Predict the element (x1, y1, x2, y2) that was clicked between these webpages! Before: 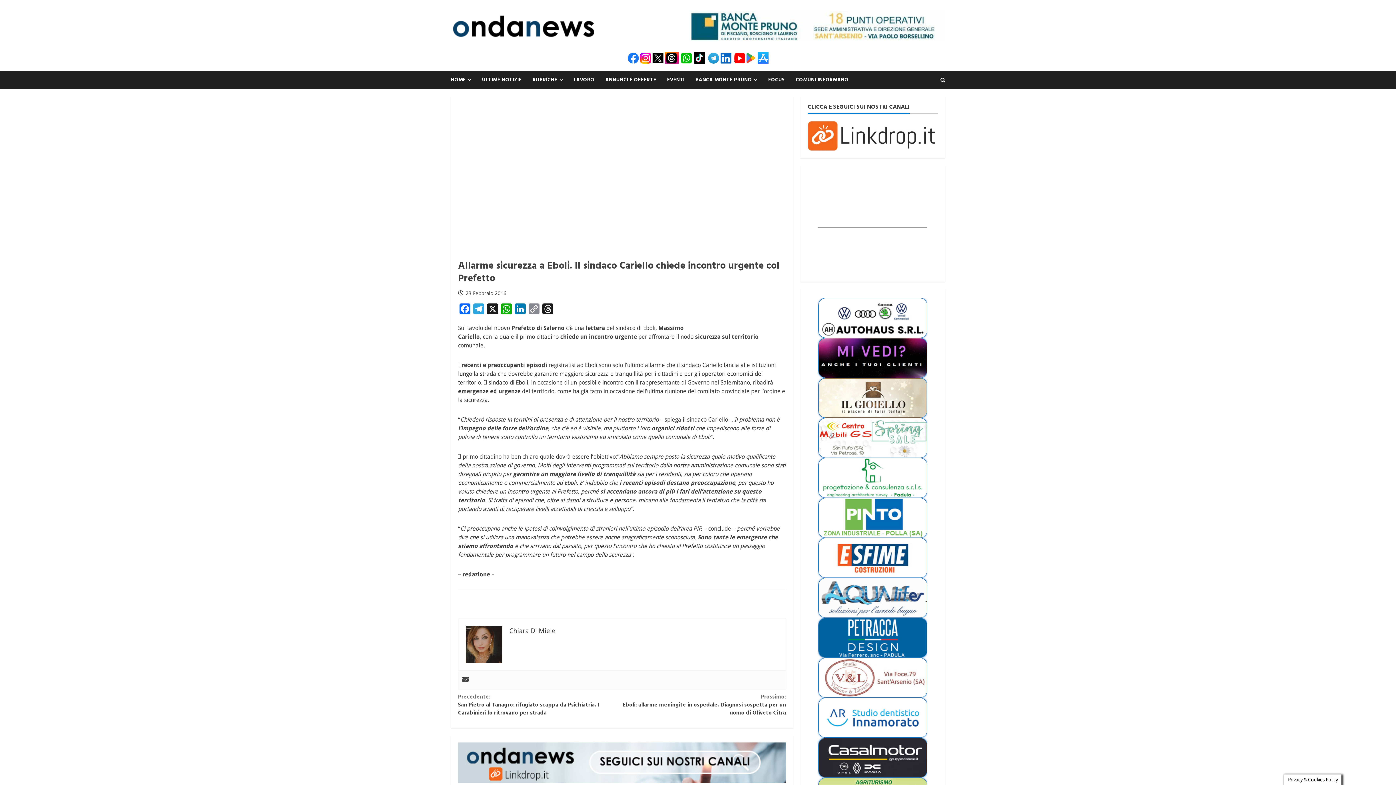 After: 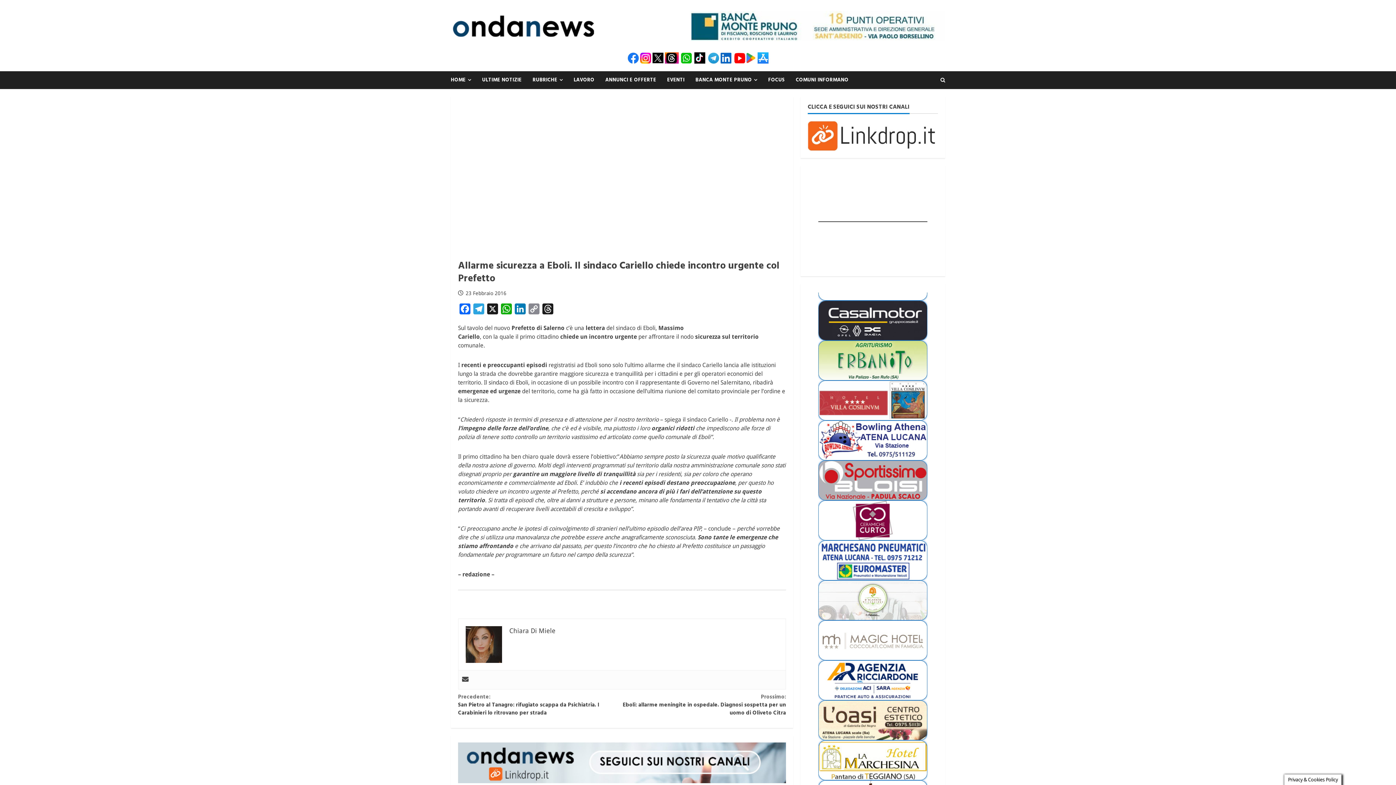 Action: bbox: (652, 54, 663, 61)